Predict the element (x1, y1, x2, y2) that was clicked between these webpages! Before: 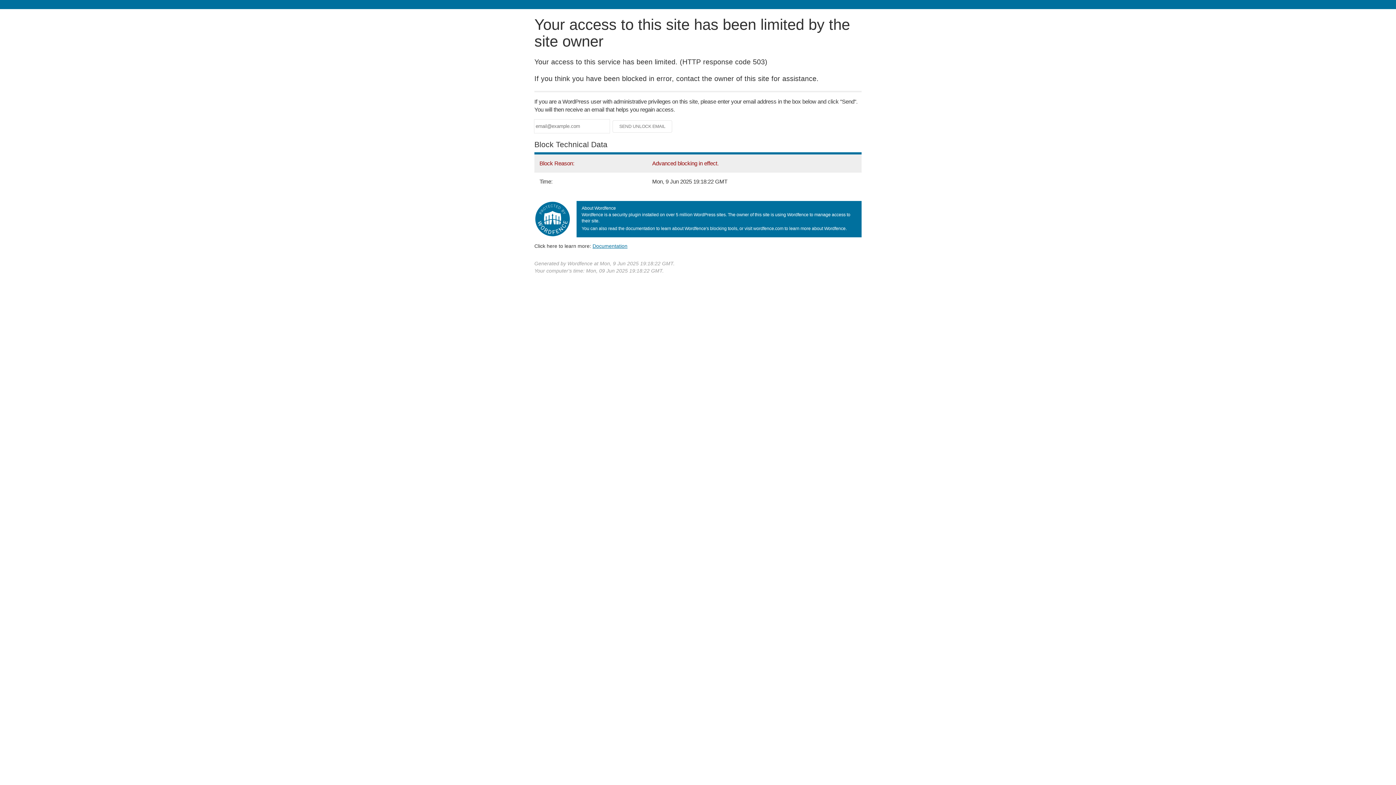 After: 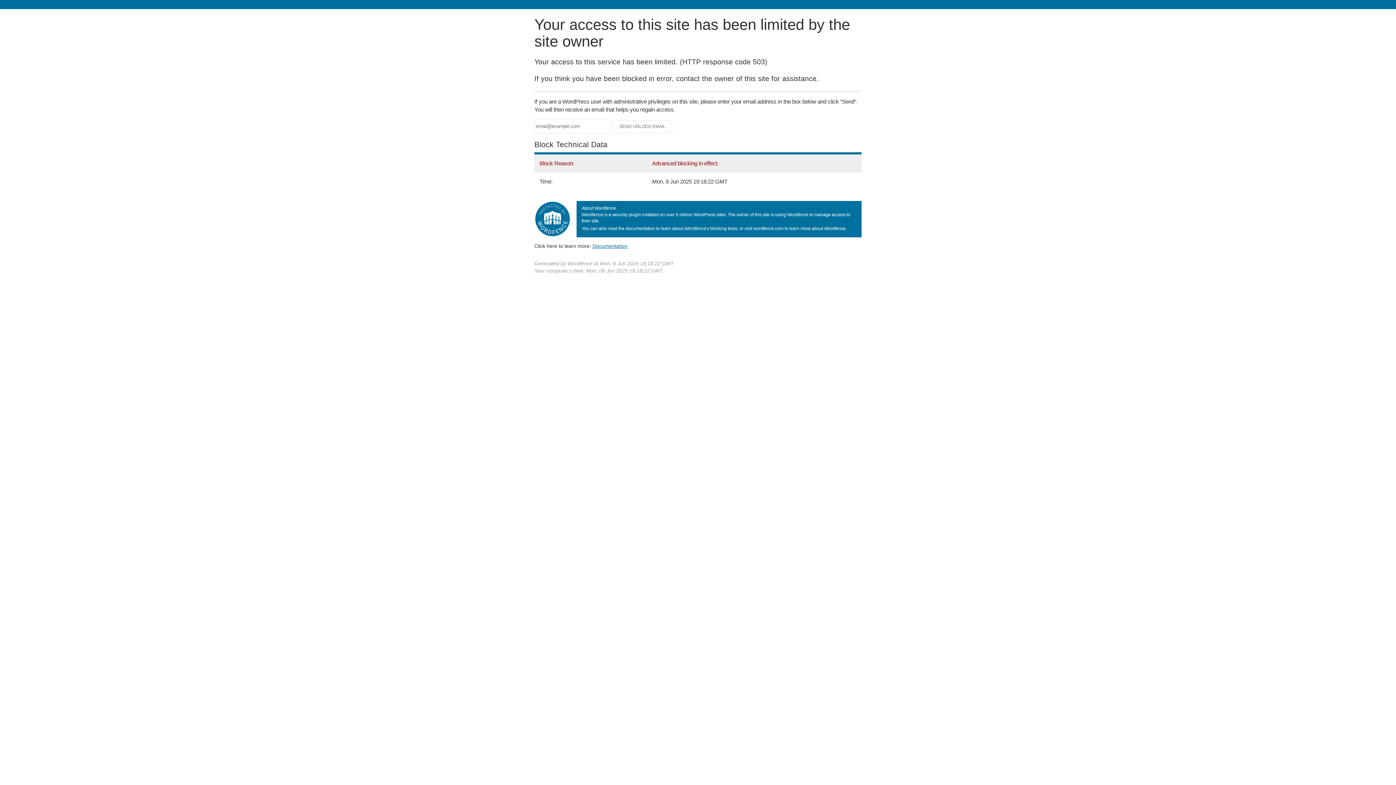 Action: label: Documentation bbox: (592, 243, 627, 248)